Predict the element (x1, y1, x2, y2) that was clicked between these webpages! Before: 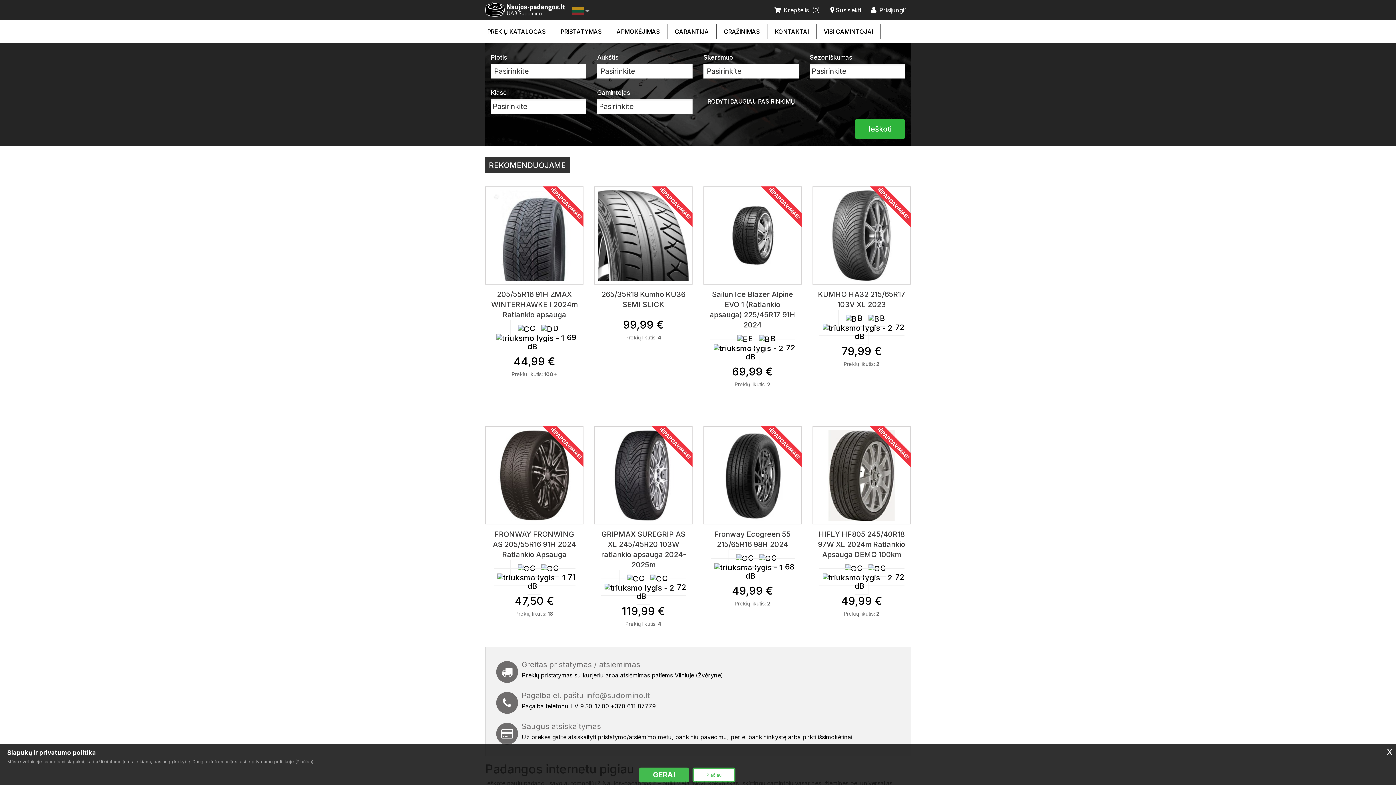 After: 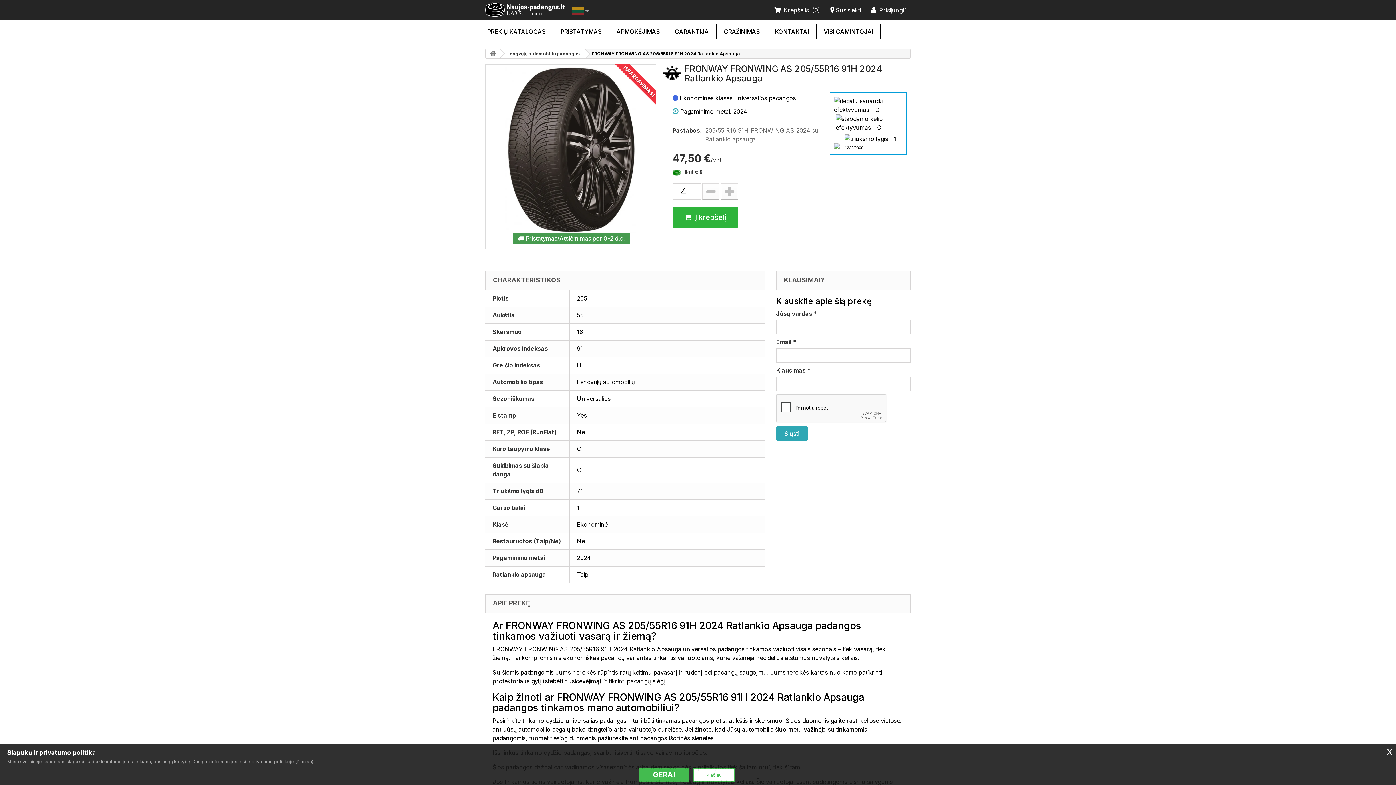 Action: bbox: (490, 529, 578, 559) label: FRONWAY FRONWING AS 205/55R16 91H 2024 Ratlankio Apsauga